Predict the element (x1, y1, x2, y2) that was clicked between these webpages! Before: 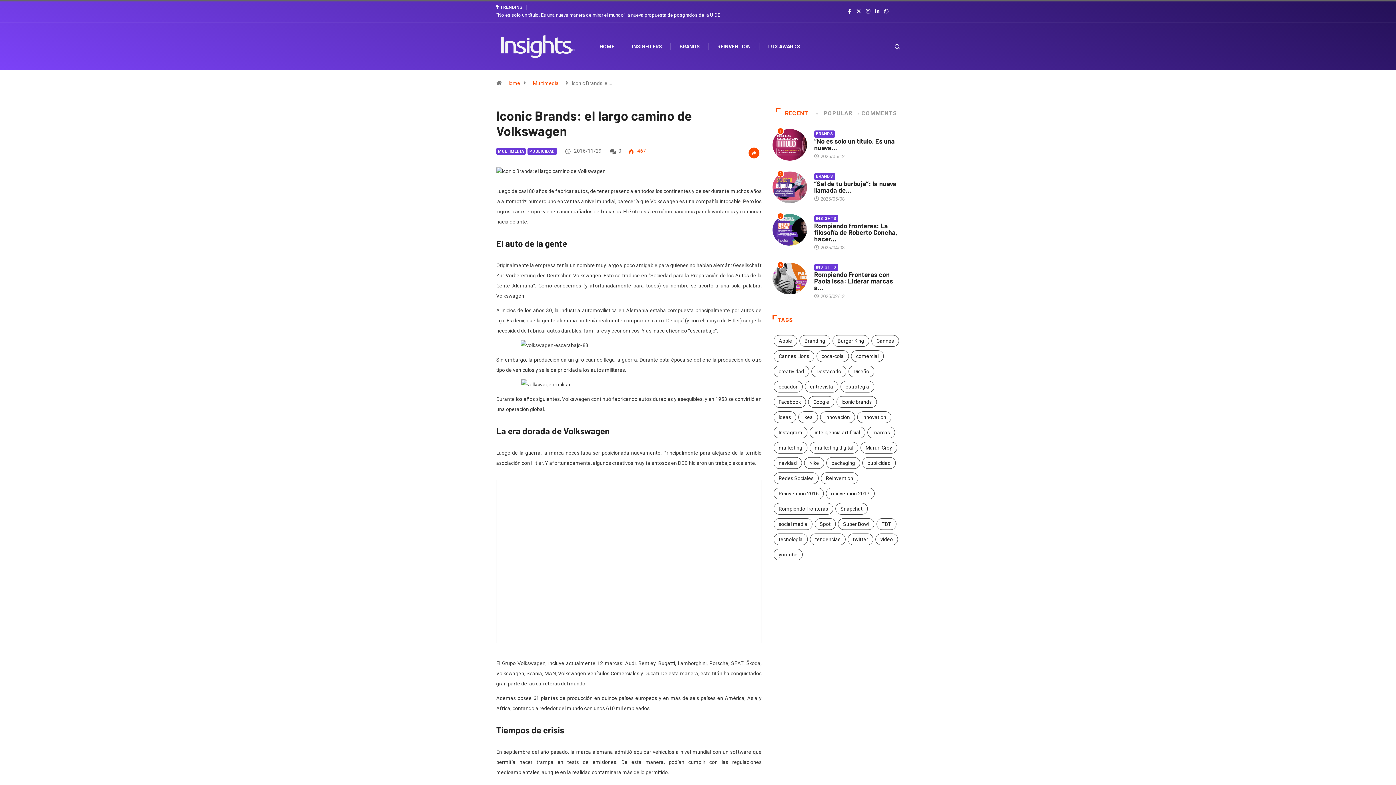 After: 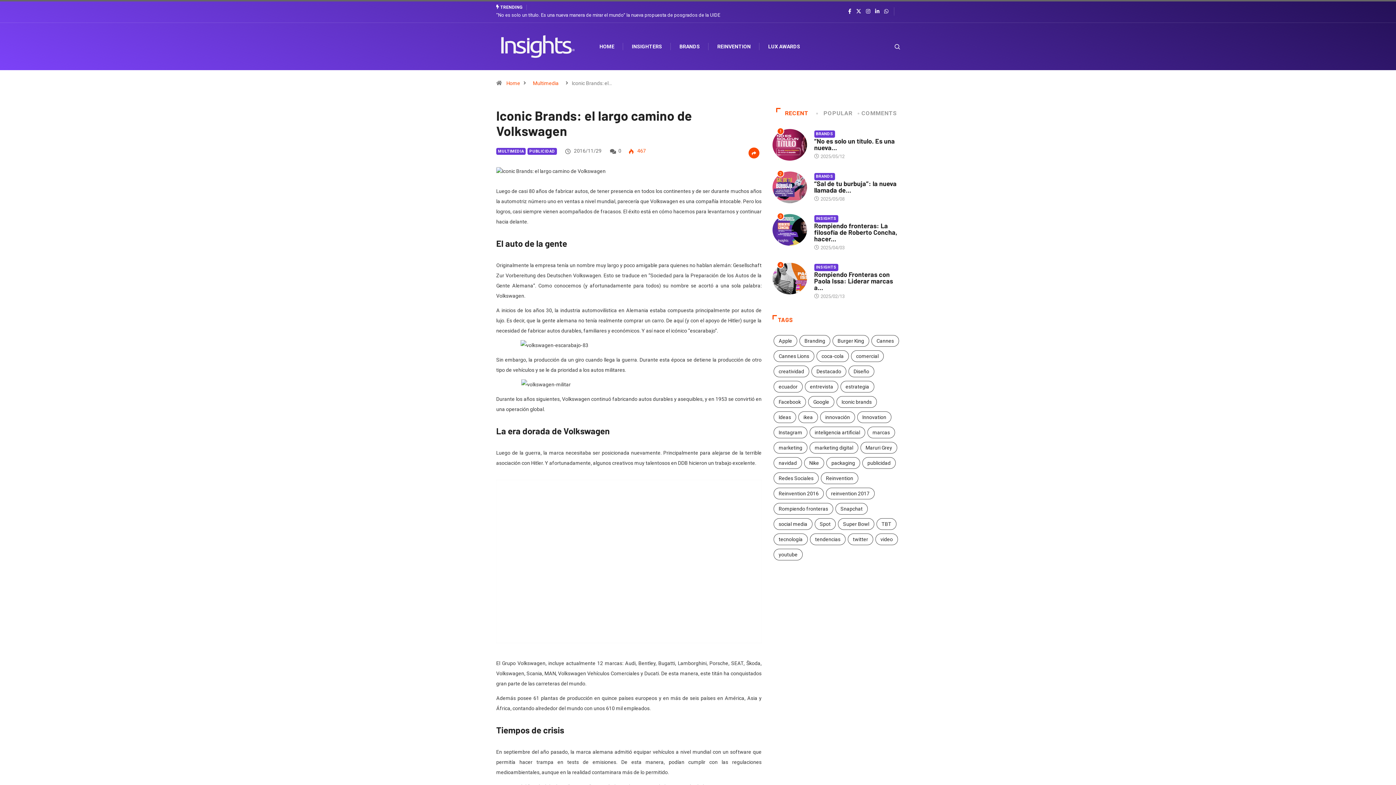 Action: bbox: (776, 108, 817, 119) label: RECENT